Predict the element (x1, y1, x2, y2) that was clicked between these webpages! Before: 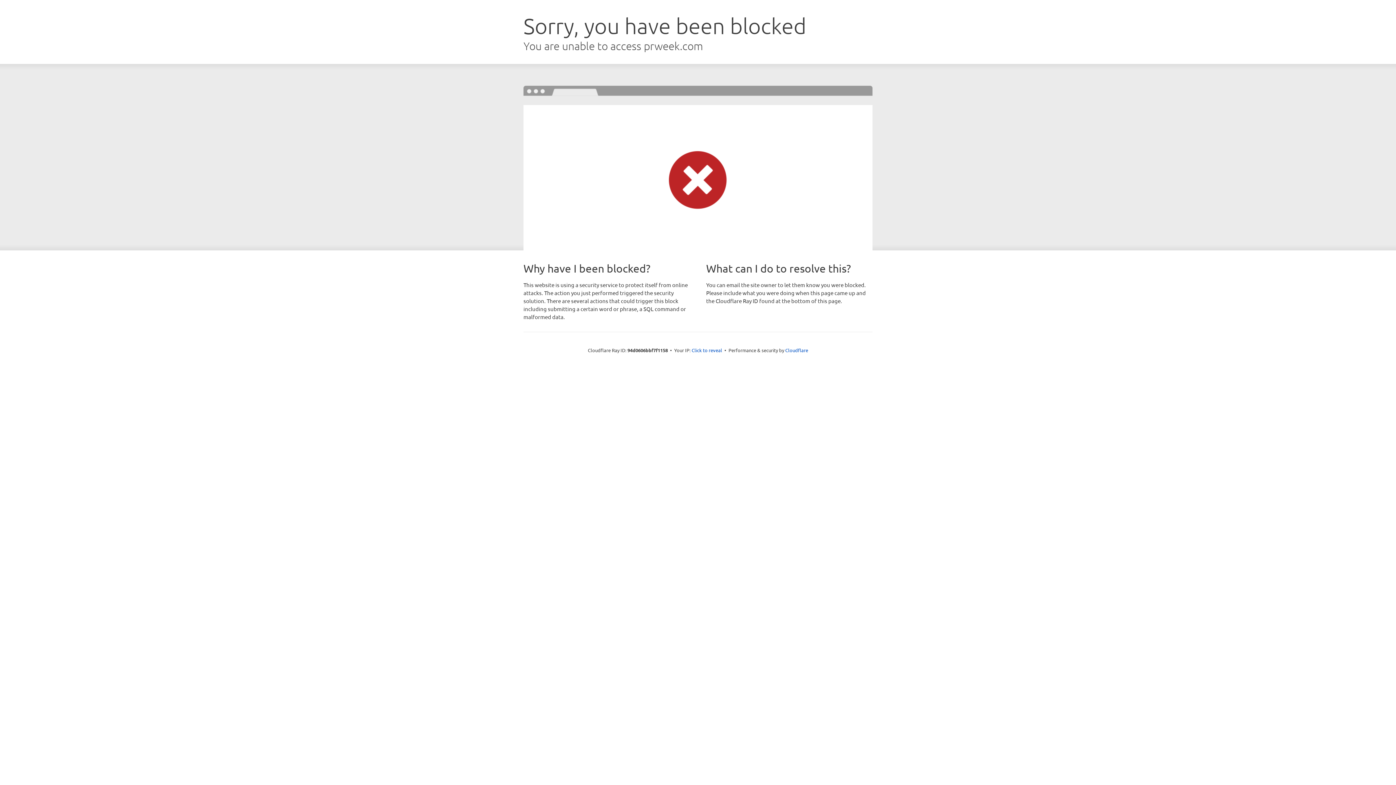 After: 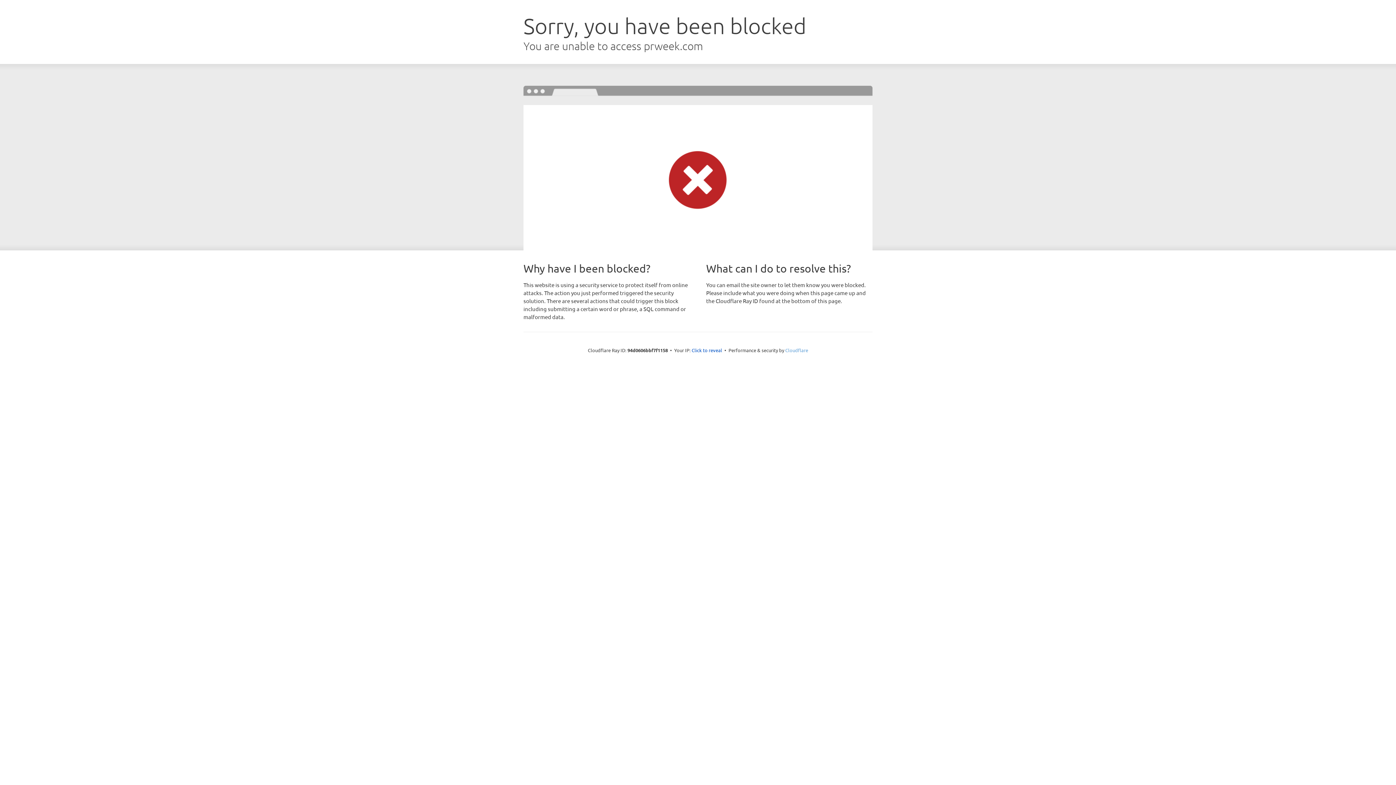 Action: label: Cloudflare bbox: (785, 347, 808, 353)